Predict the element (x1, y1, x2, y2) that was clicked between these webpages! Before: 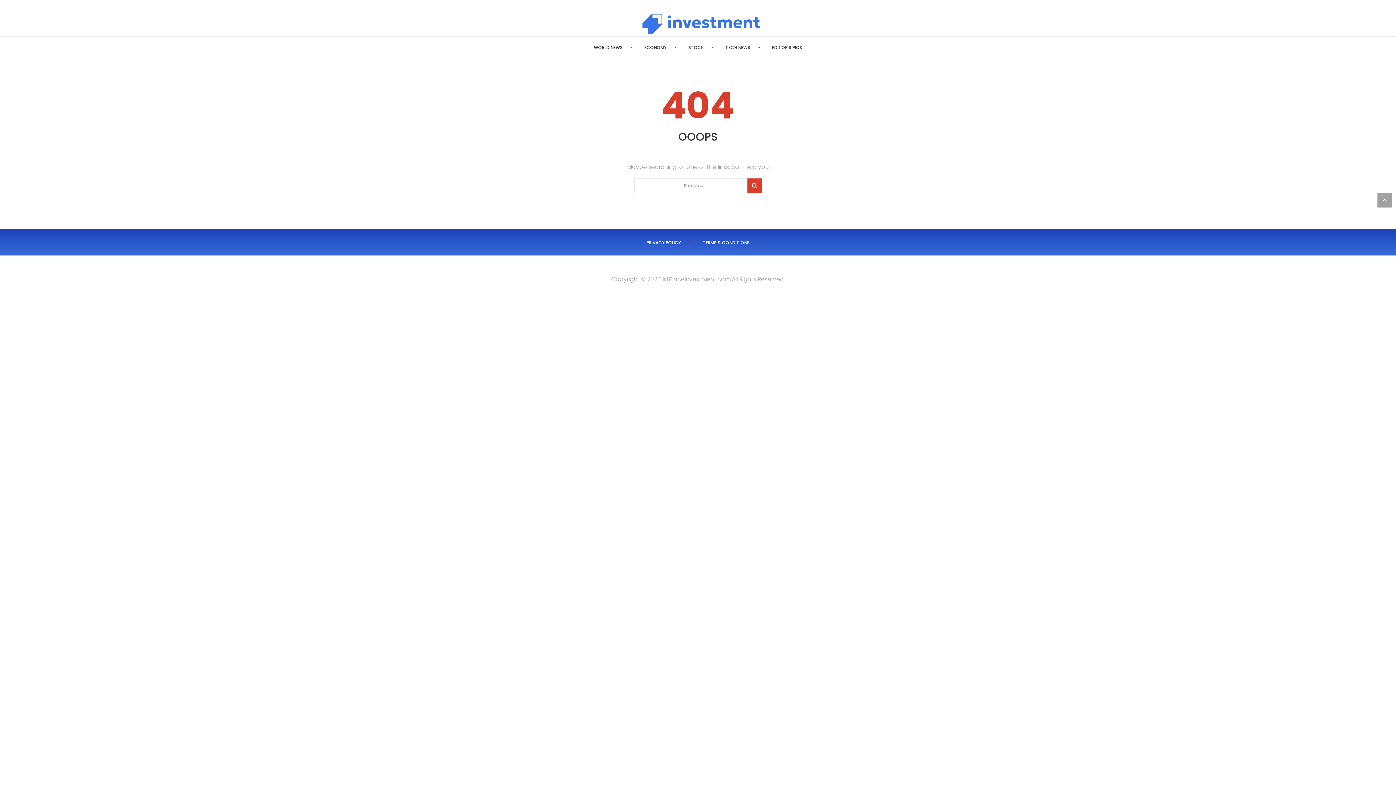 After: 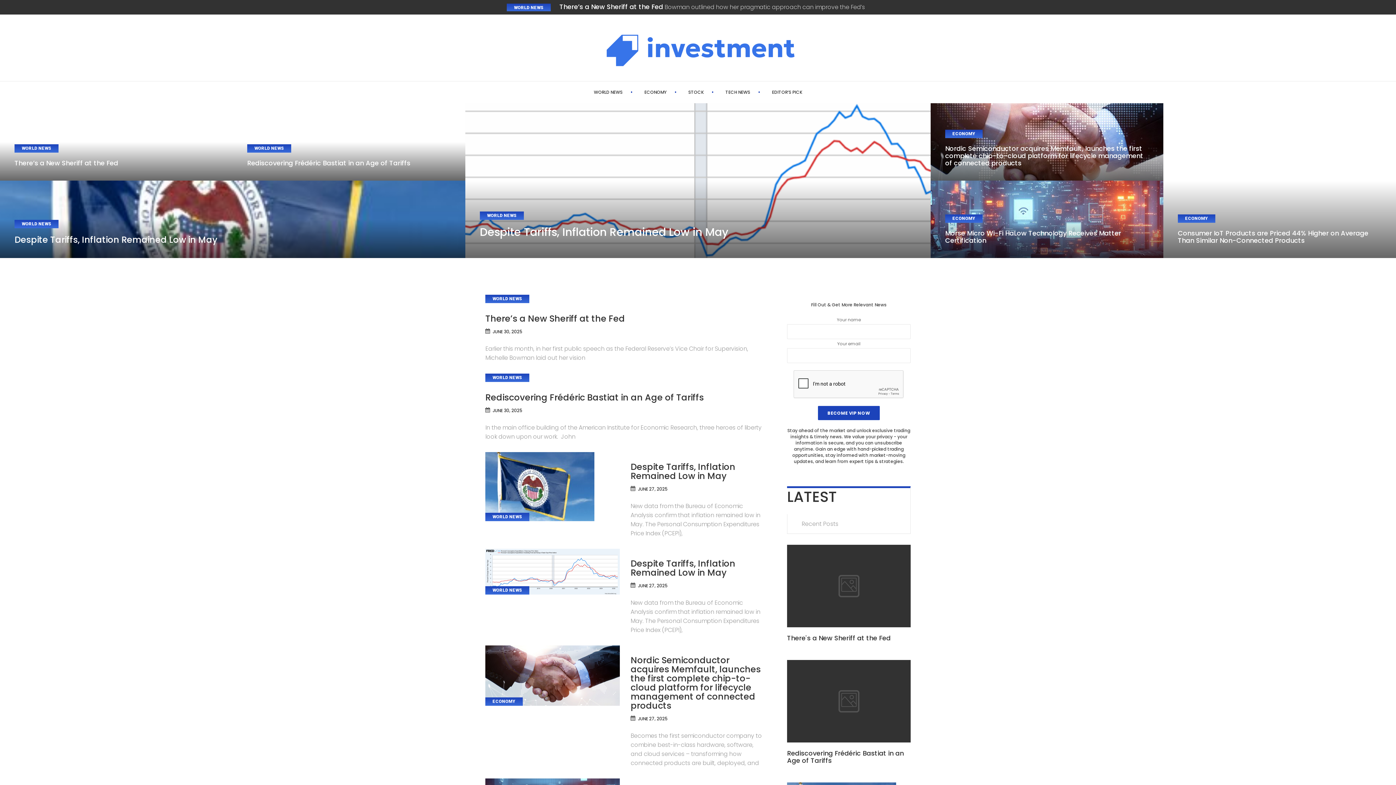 Action: bbox: (466, 7, 932, 31)